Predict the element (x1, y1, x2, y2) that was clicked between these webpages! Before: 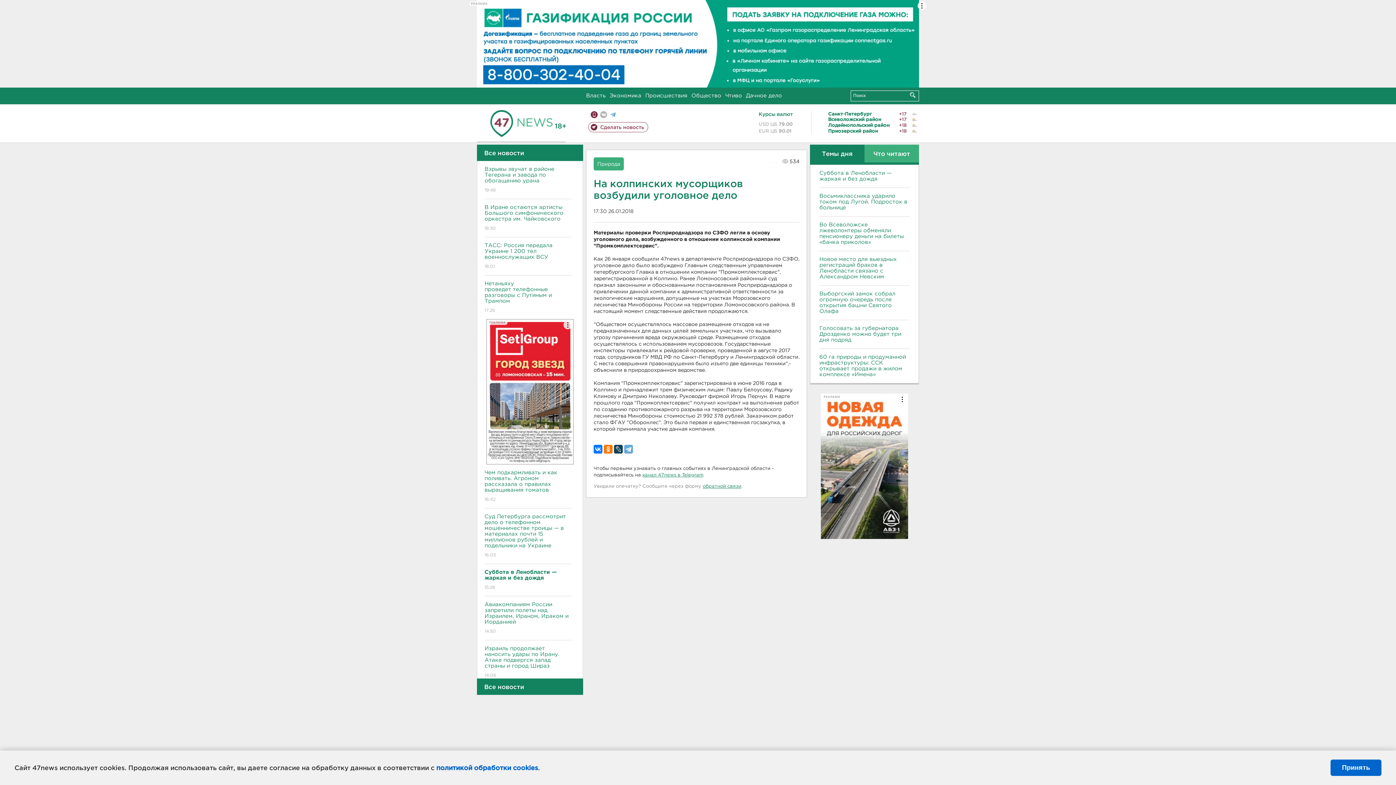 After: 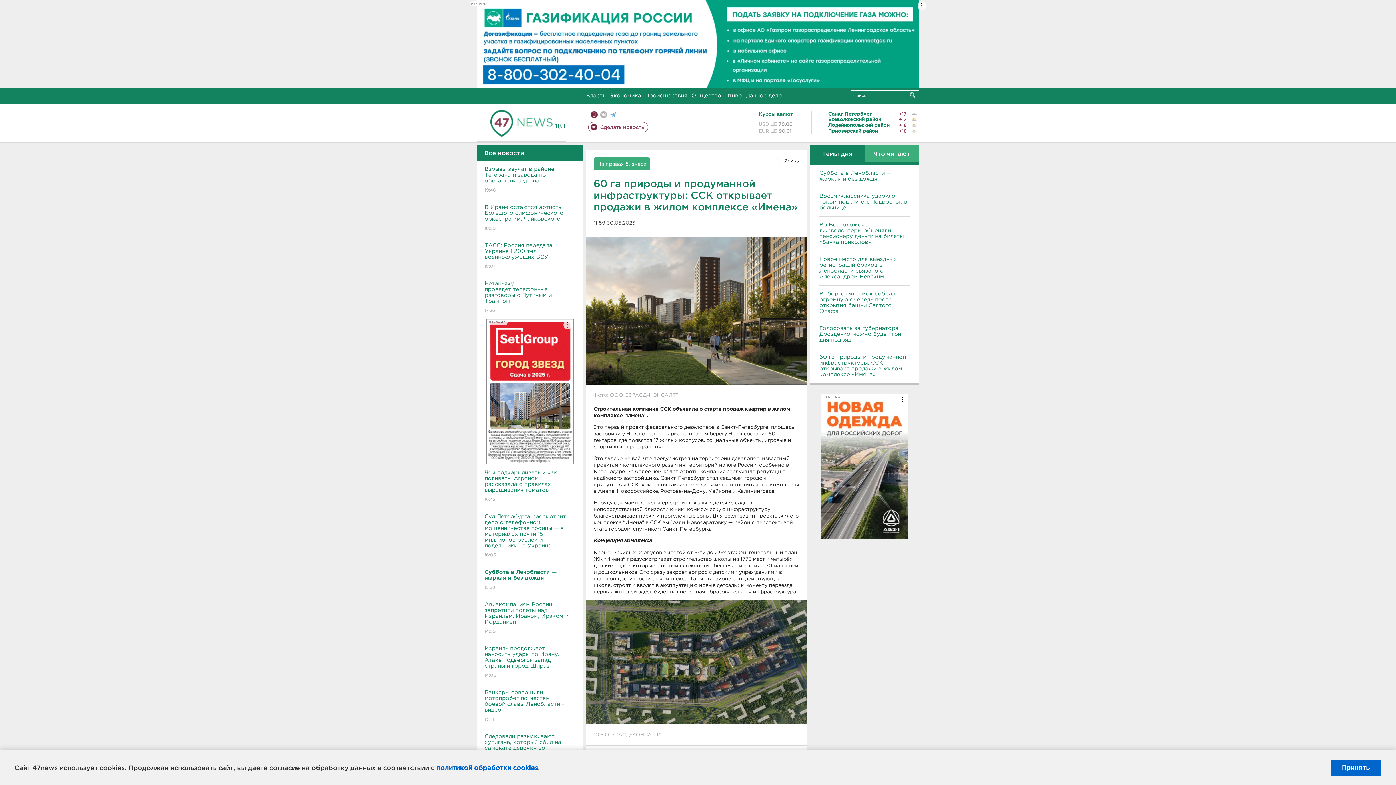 Action: bbox: (819, 354, 909, 377) label: 60 га природы и продуманной инфраструктуры: ССК открывает продажи в жилом комплексе «Имена»